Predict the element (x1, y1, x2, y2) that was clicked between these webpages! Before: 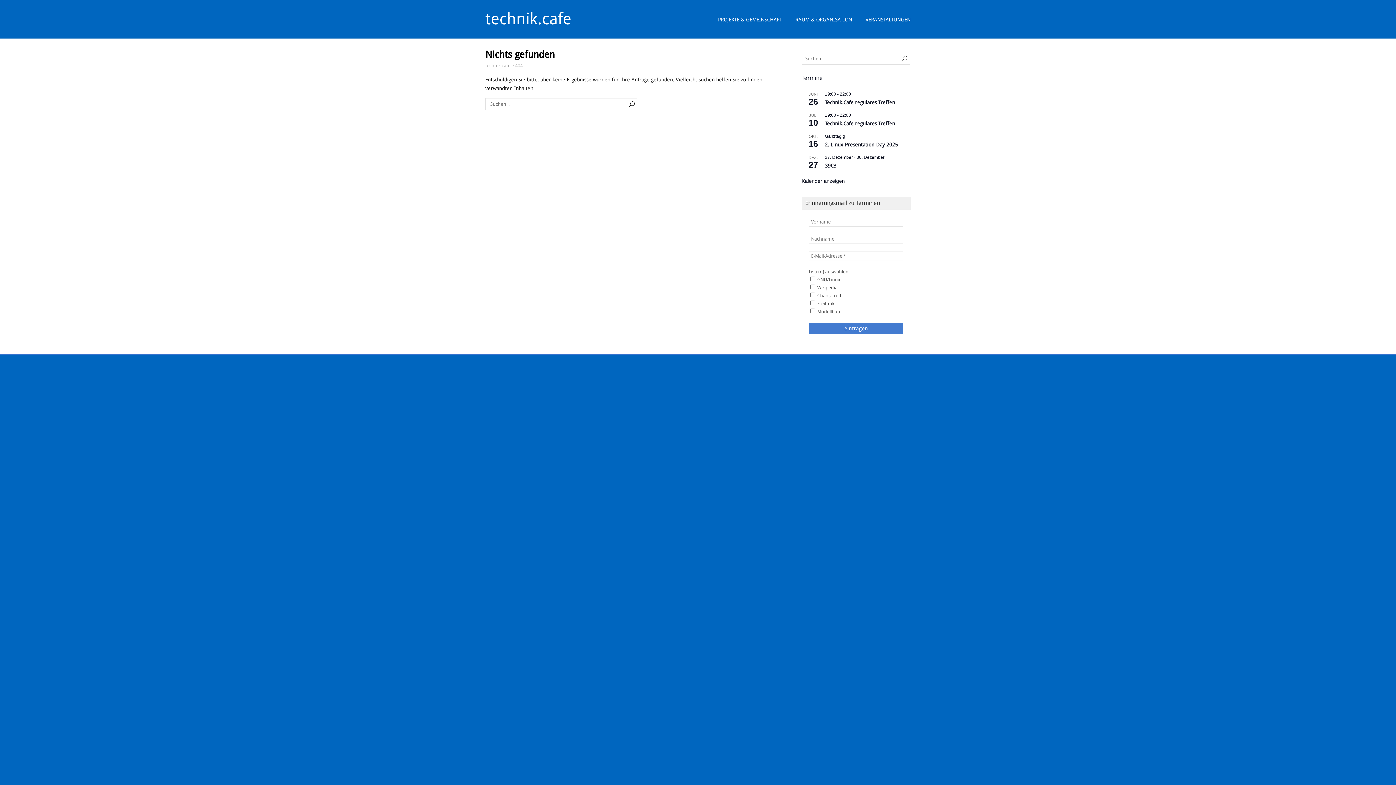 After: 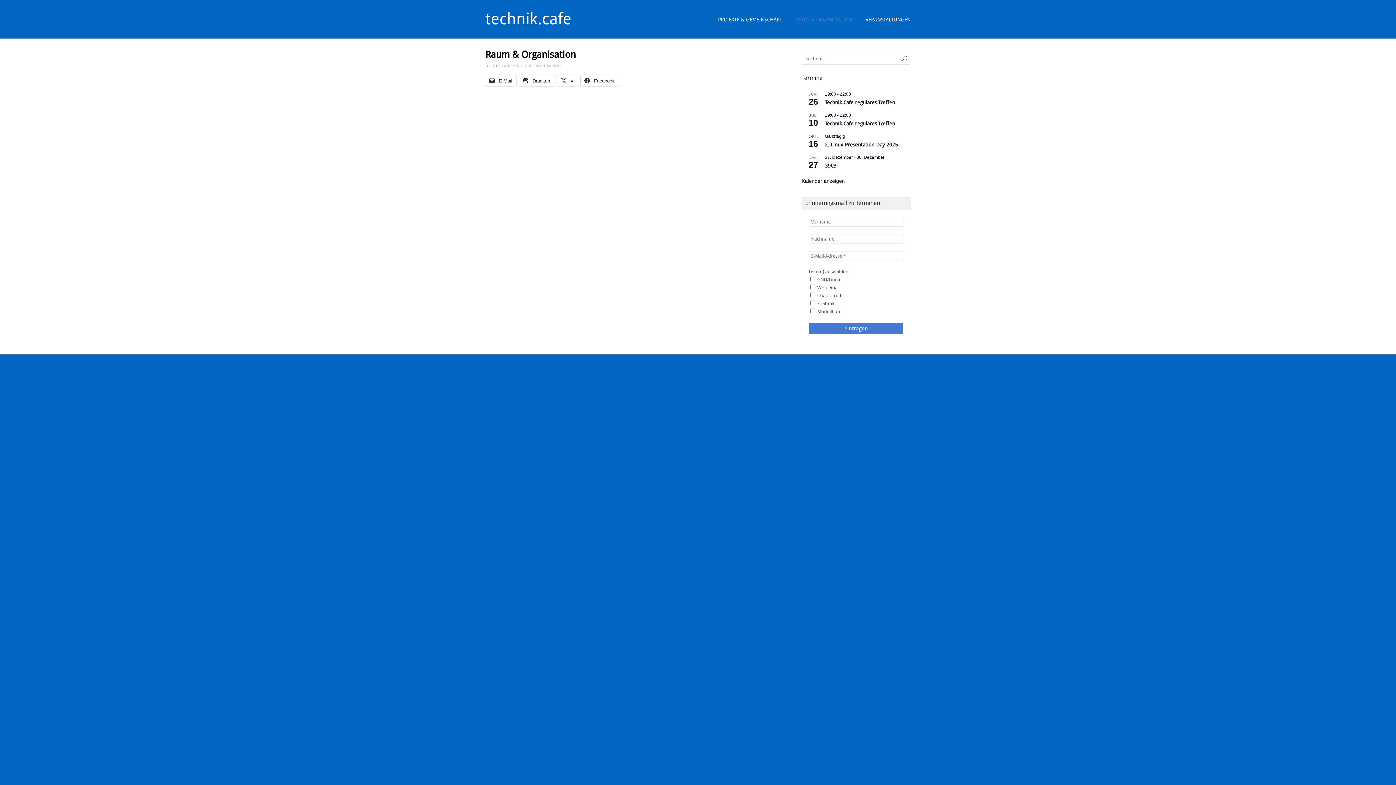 Action: label: RAUM & ORGANISATION bbox: (795, 0, 852, 39)